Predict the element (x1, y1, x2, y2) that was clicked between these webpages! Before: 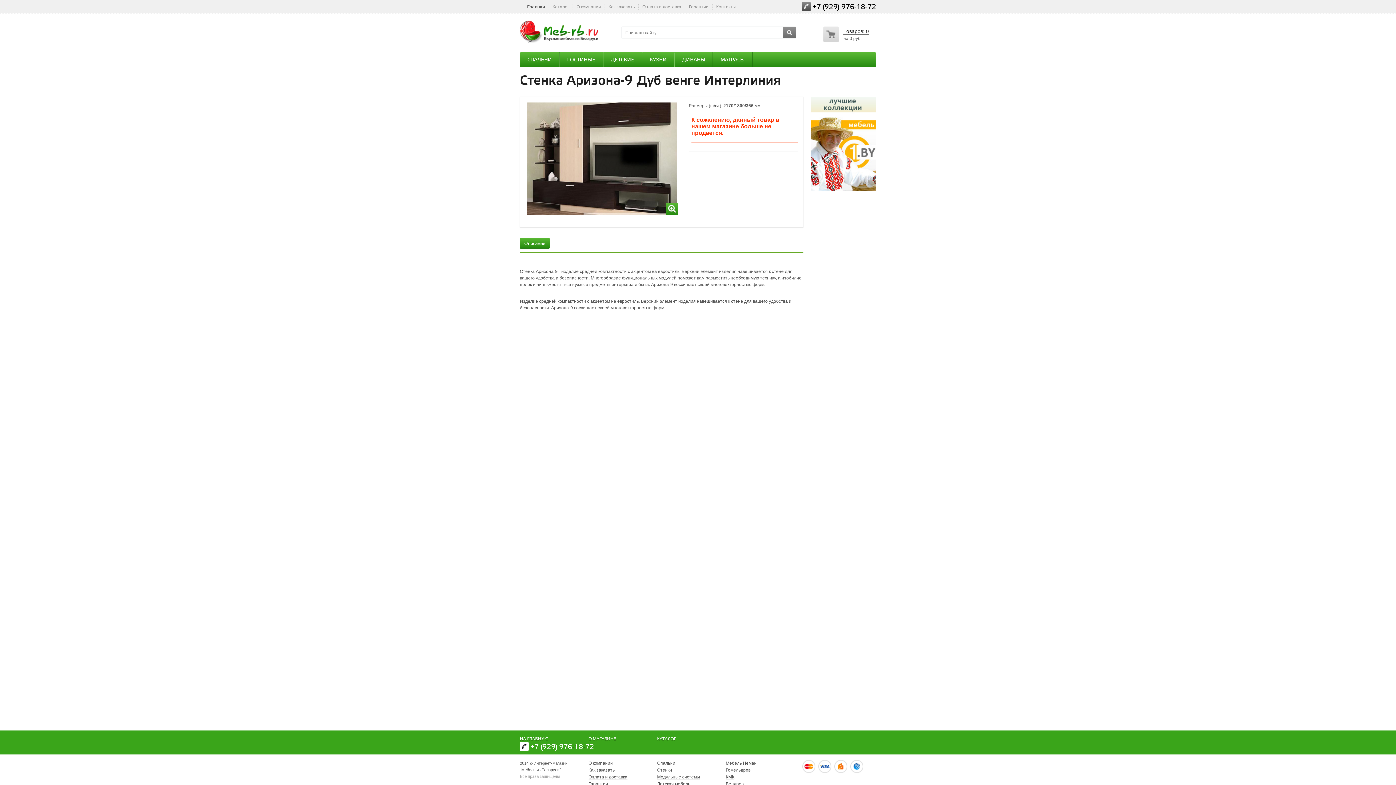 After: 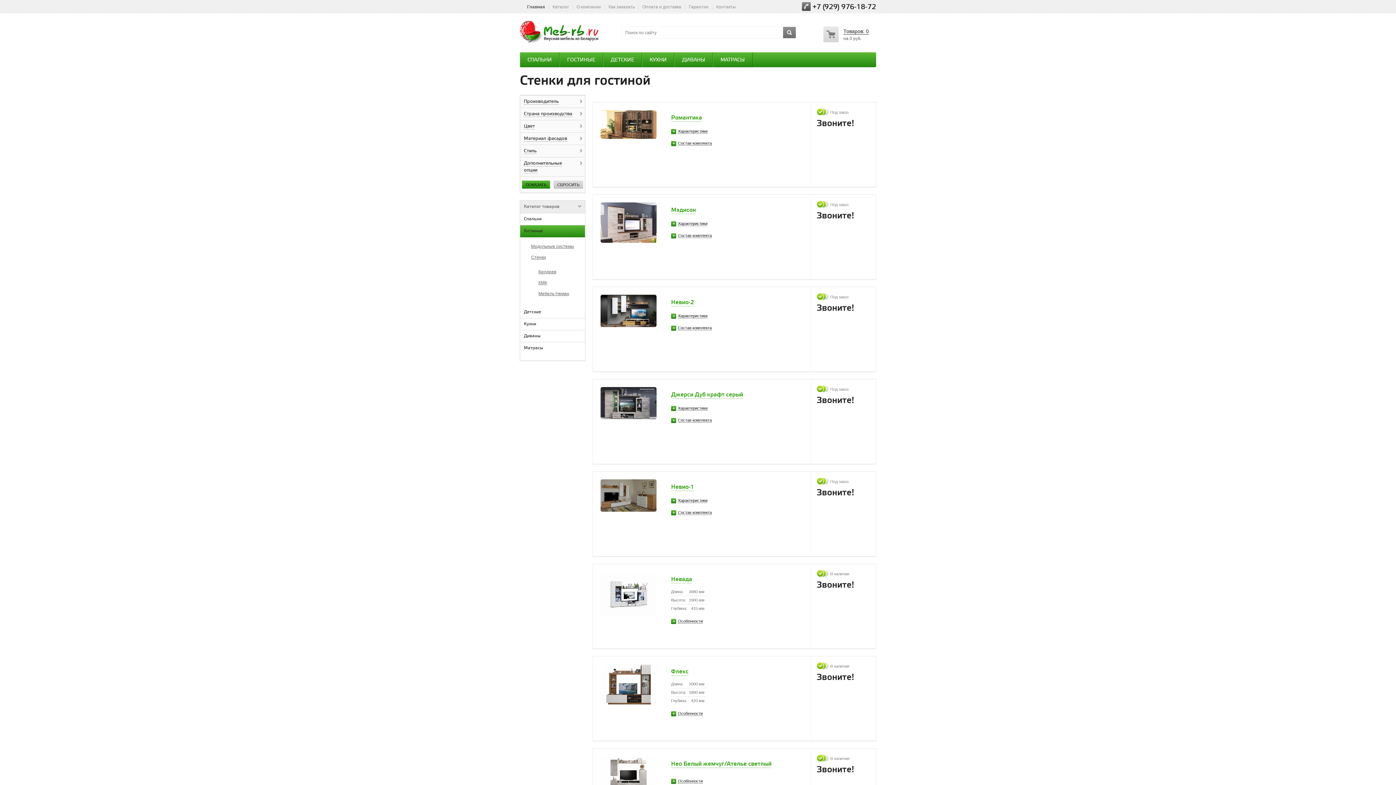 Action: label: Стенки bbox: (657, 768, 672, 773)